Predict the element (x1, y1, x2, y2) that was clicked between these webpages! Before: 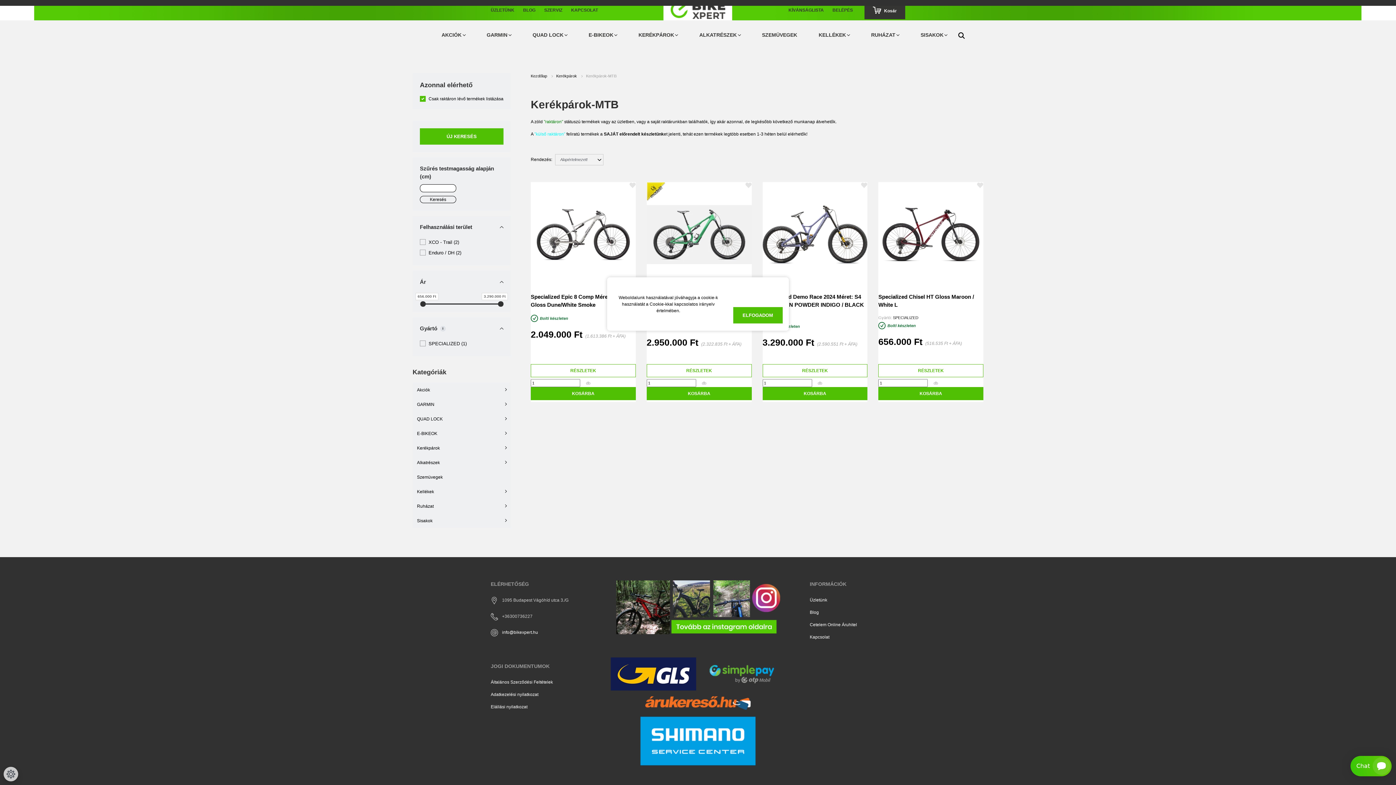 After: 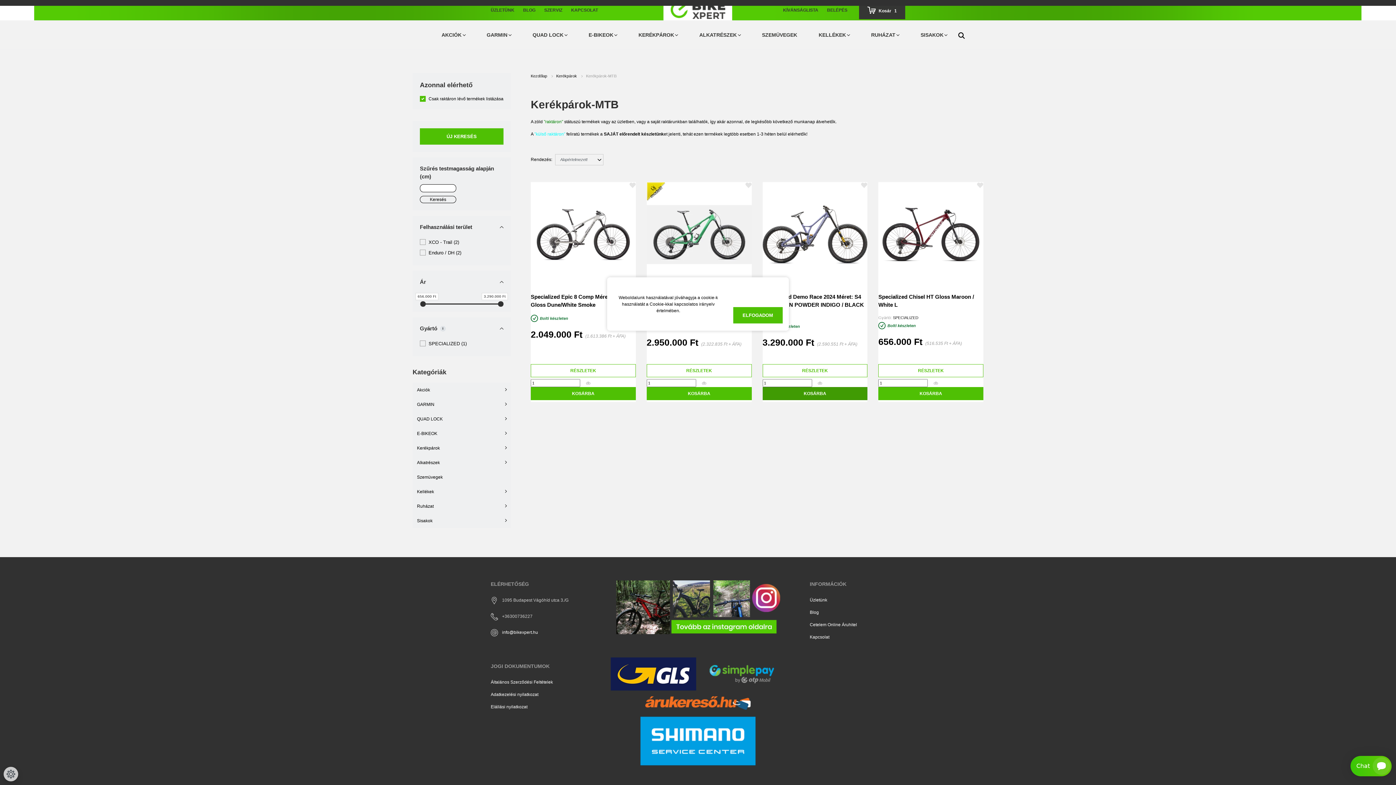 Action: label: KOSÁRBA bbox: (762, 387, 867, 400)